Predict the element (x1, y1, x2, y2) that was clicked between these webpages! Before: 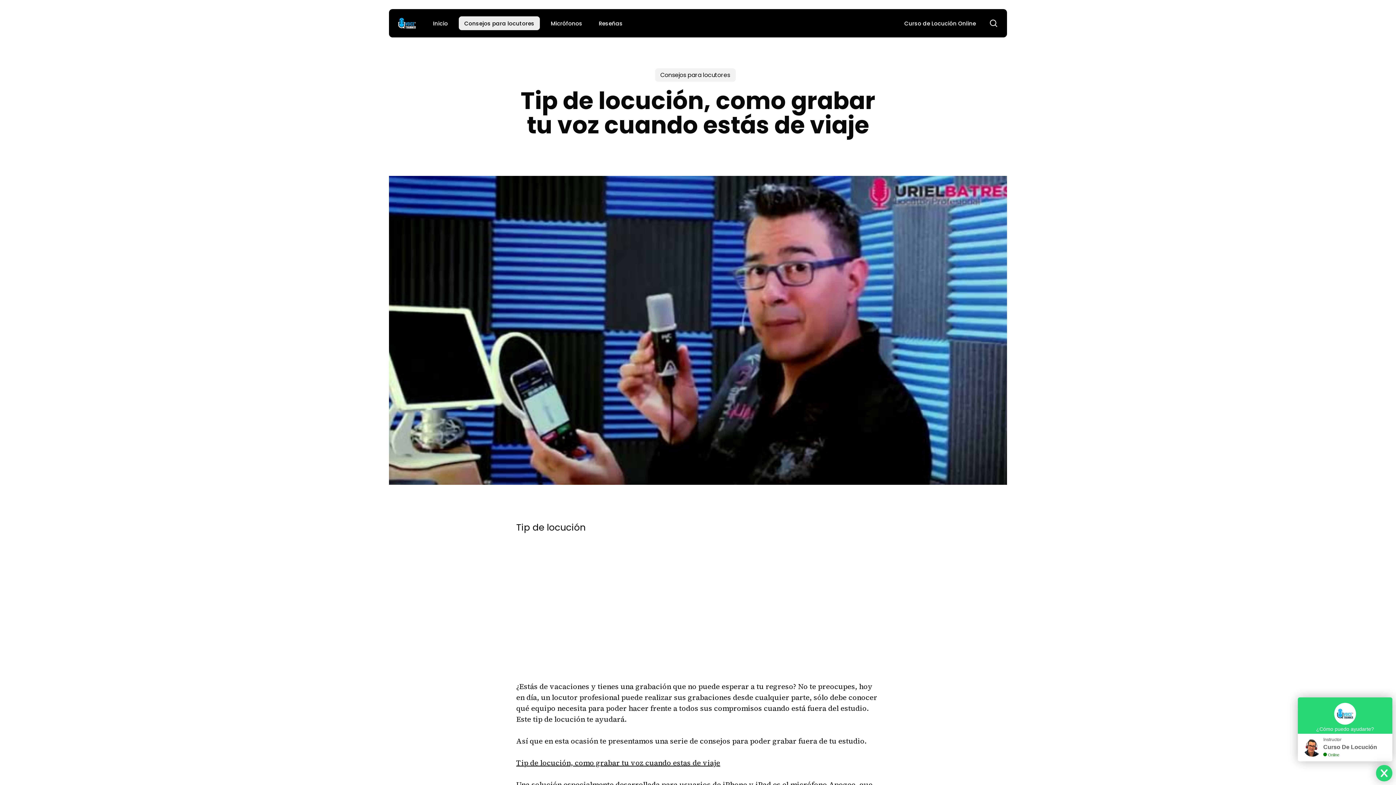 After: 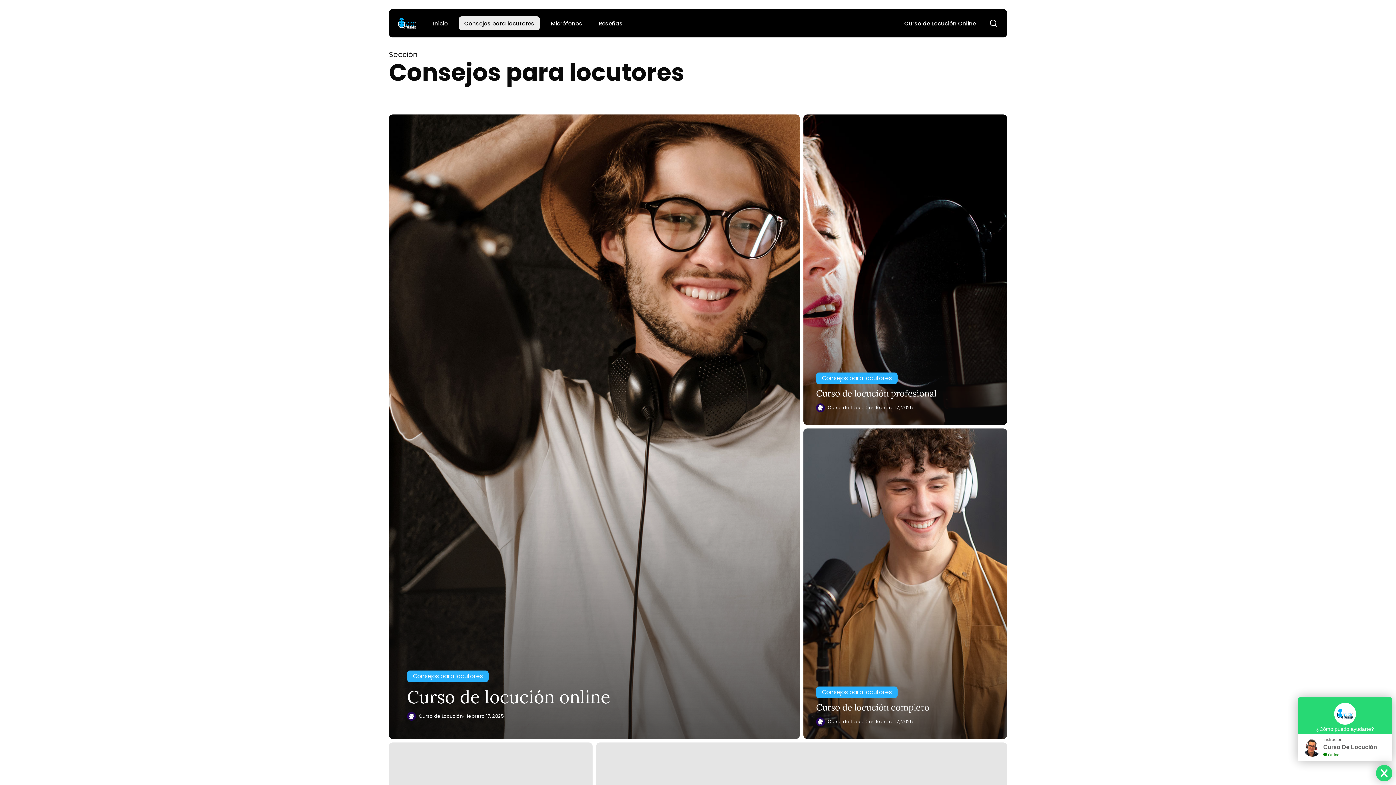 Action: label: Consejos para locutores bbox: (655, 68, 735, 81)